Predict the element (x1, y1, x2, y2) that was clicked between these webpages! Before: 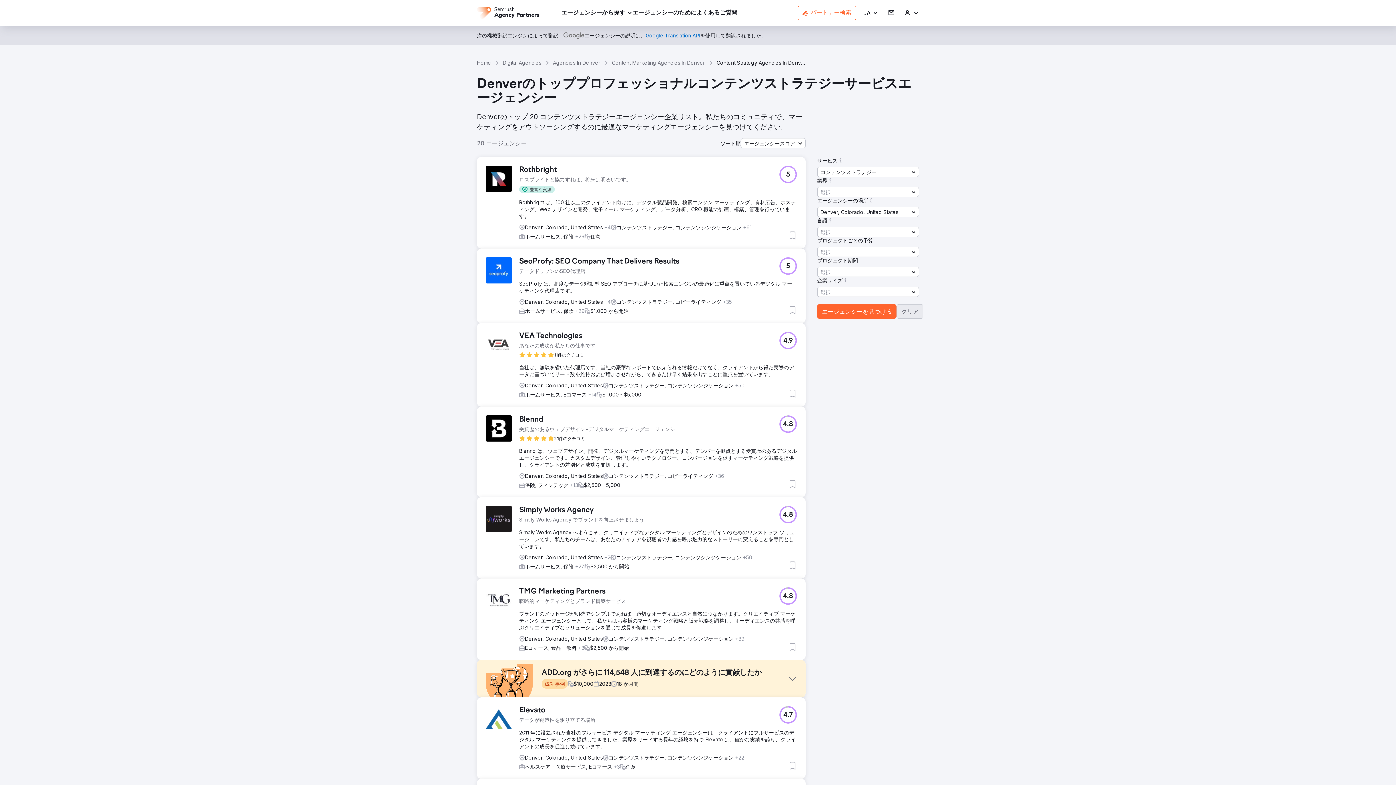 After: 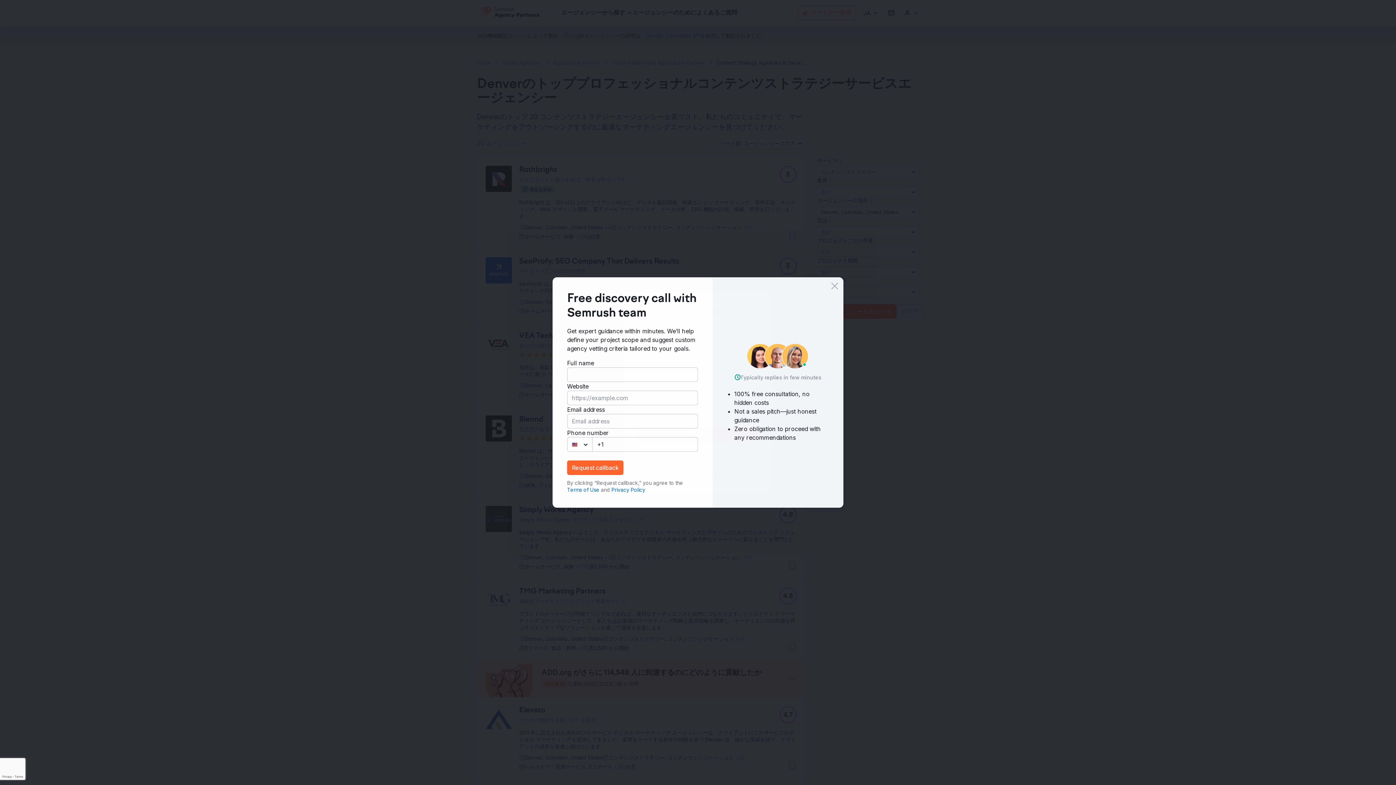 Action: bbox: (888, 9, 894, 16) label: サインイン